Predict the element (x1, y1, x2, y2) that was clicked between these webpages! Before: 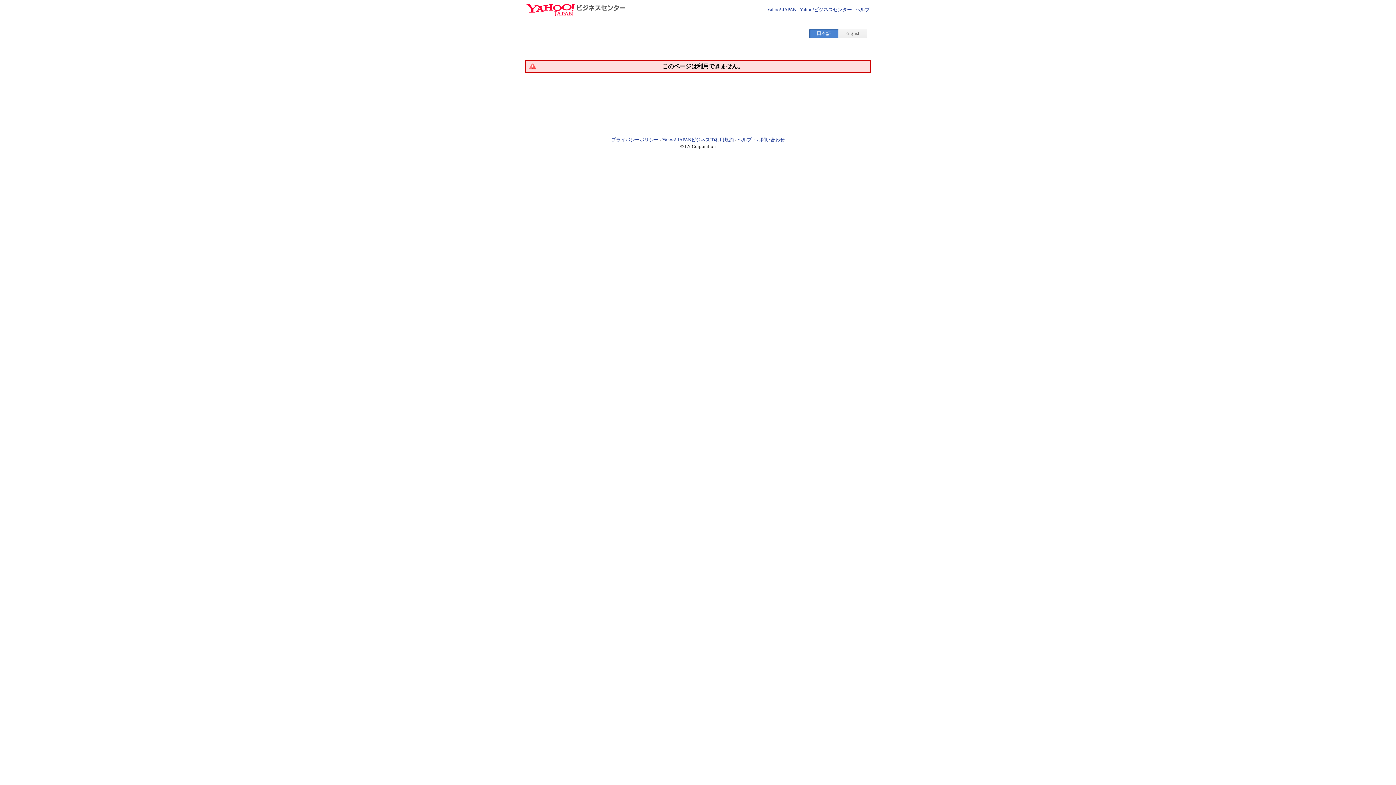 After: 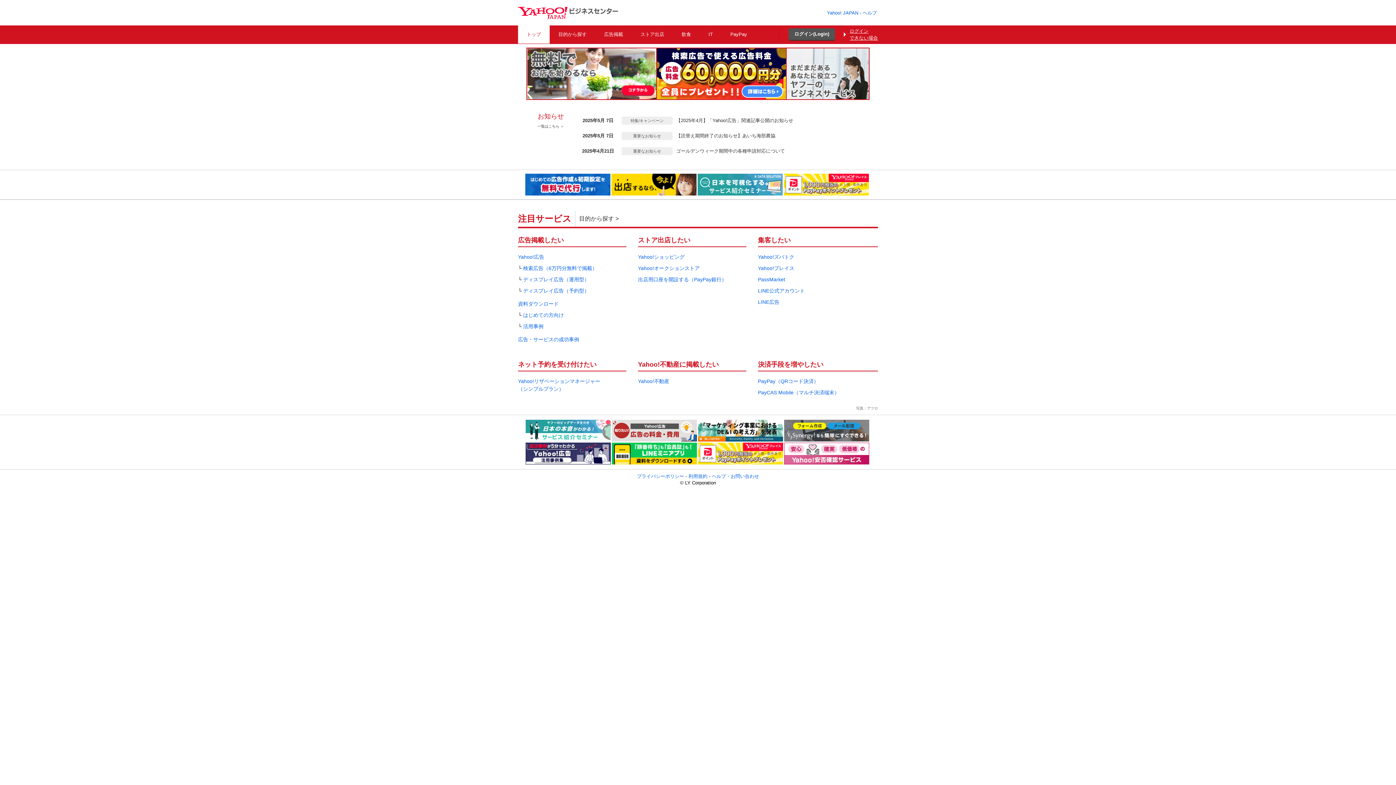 Action: label: Yahoo!ビジネスセンター bbox: (800, 6, 852, 12)